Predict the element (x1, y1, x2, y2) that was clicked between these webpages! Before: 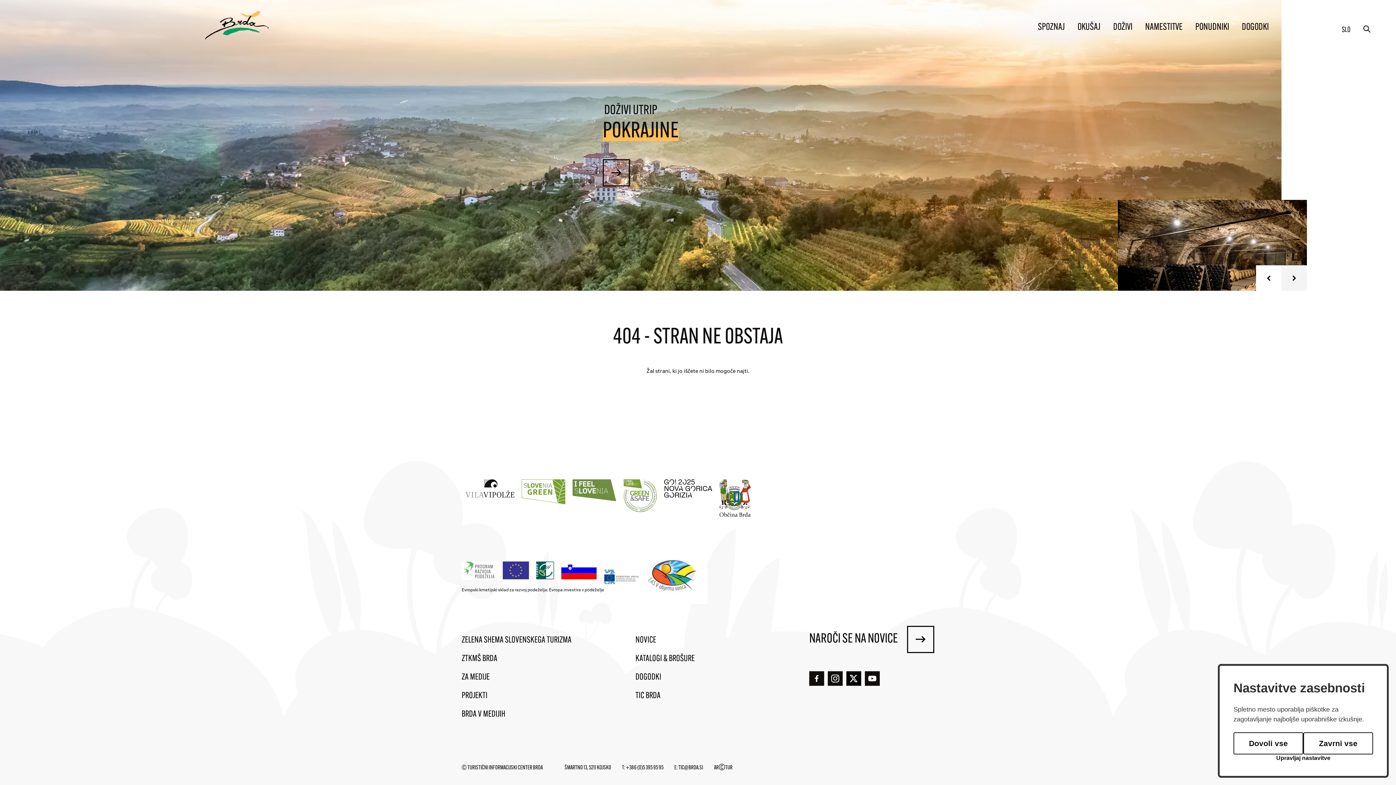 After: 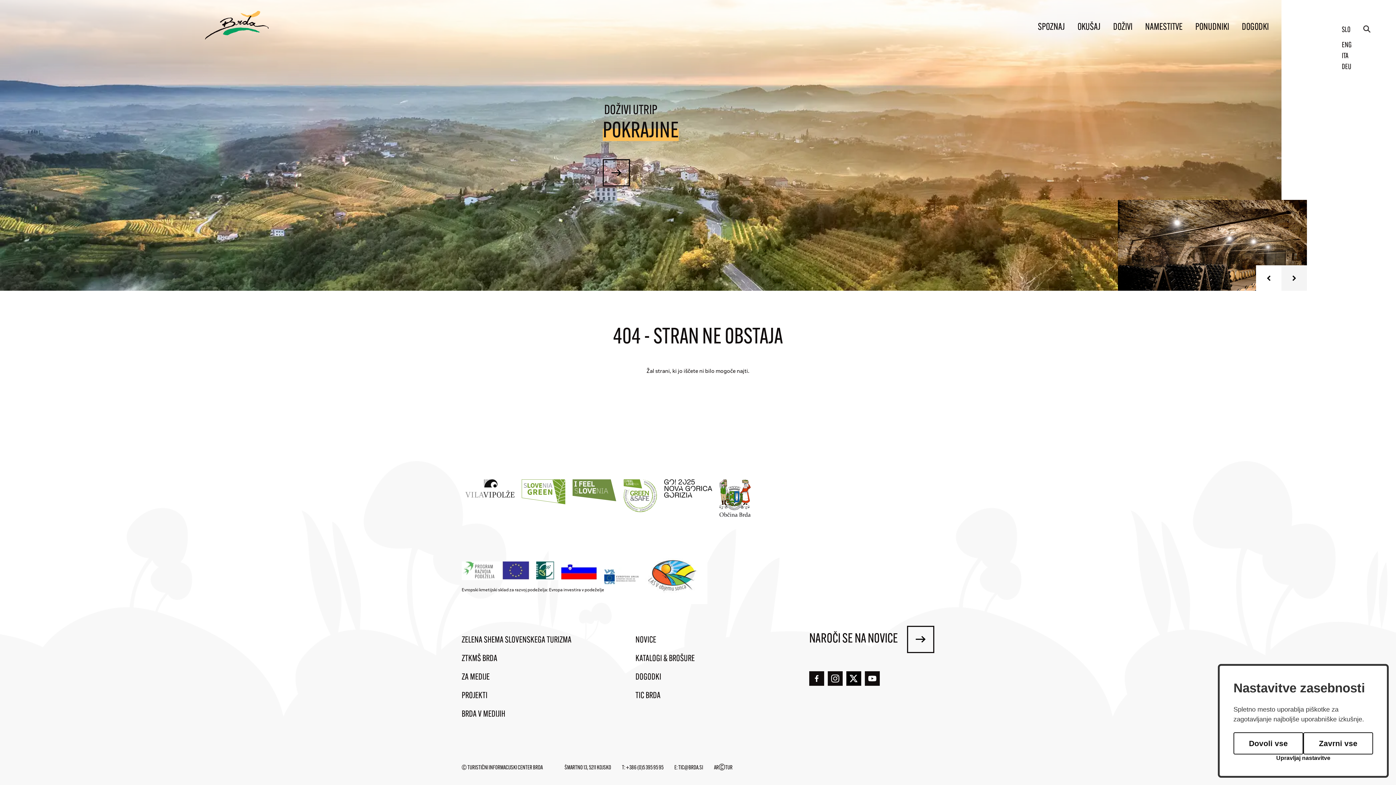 Action: bbox: (1342, 22, 1350, 36) label: SLO